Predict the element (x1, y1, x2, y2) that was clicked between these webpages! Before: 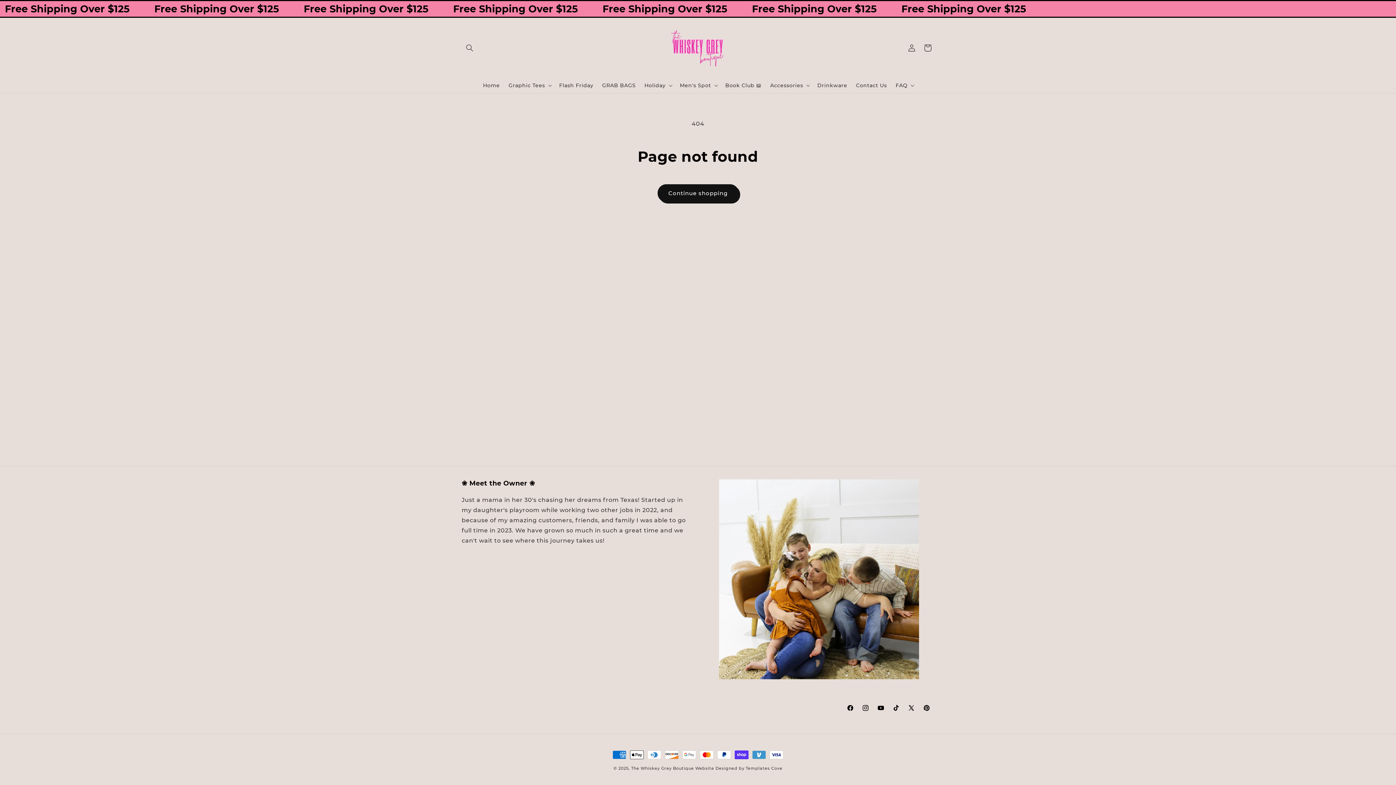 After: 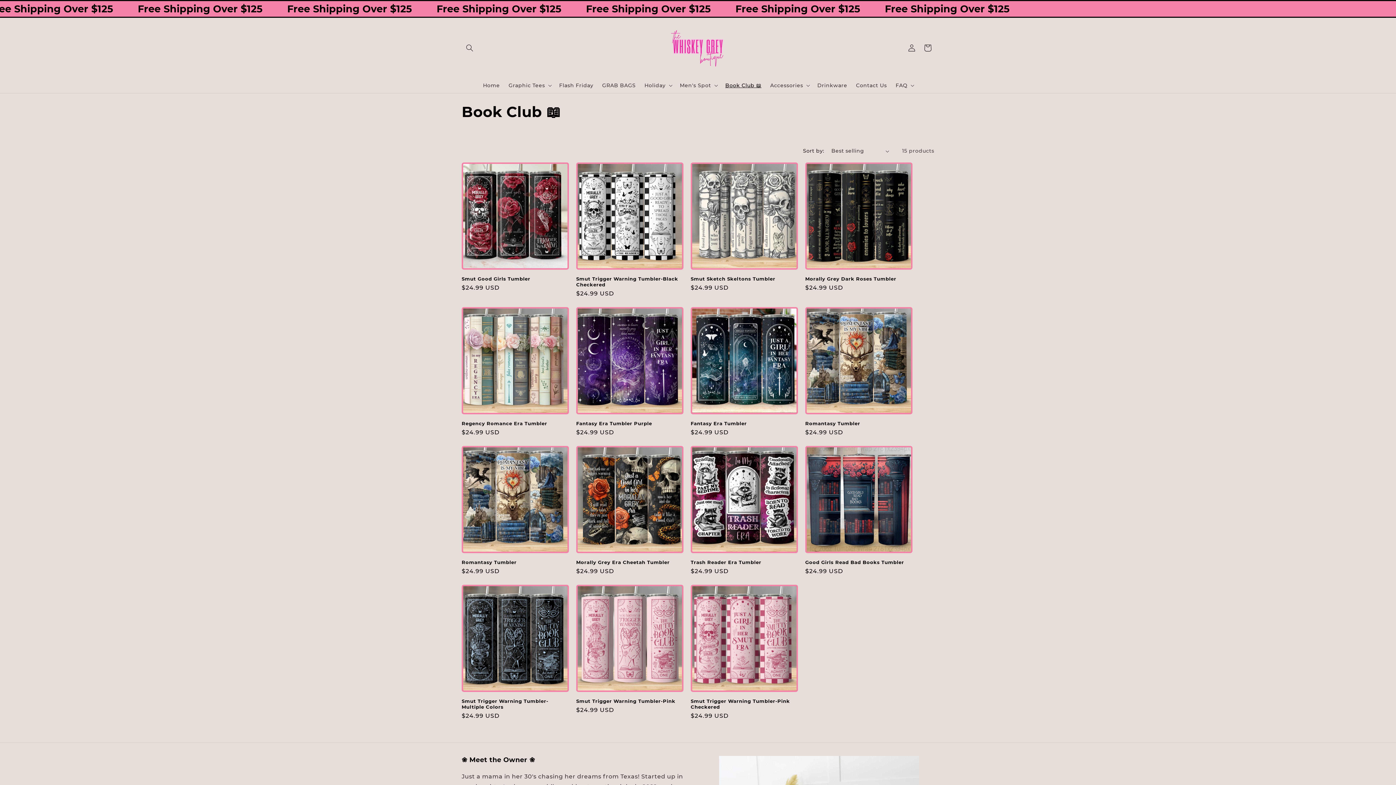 Action: bbox: (721, 77, 766, 93) label: Book Club 📖